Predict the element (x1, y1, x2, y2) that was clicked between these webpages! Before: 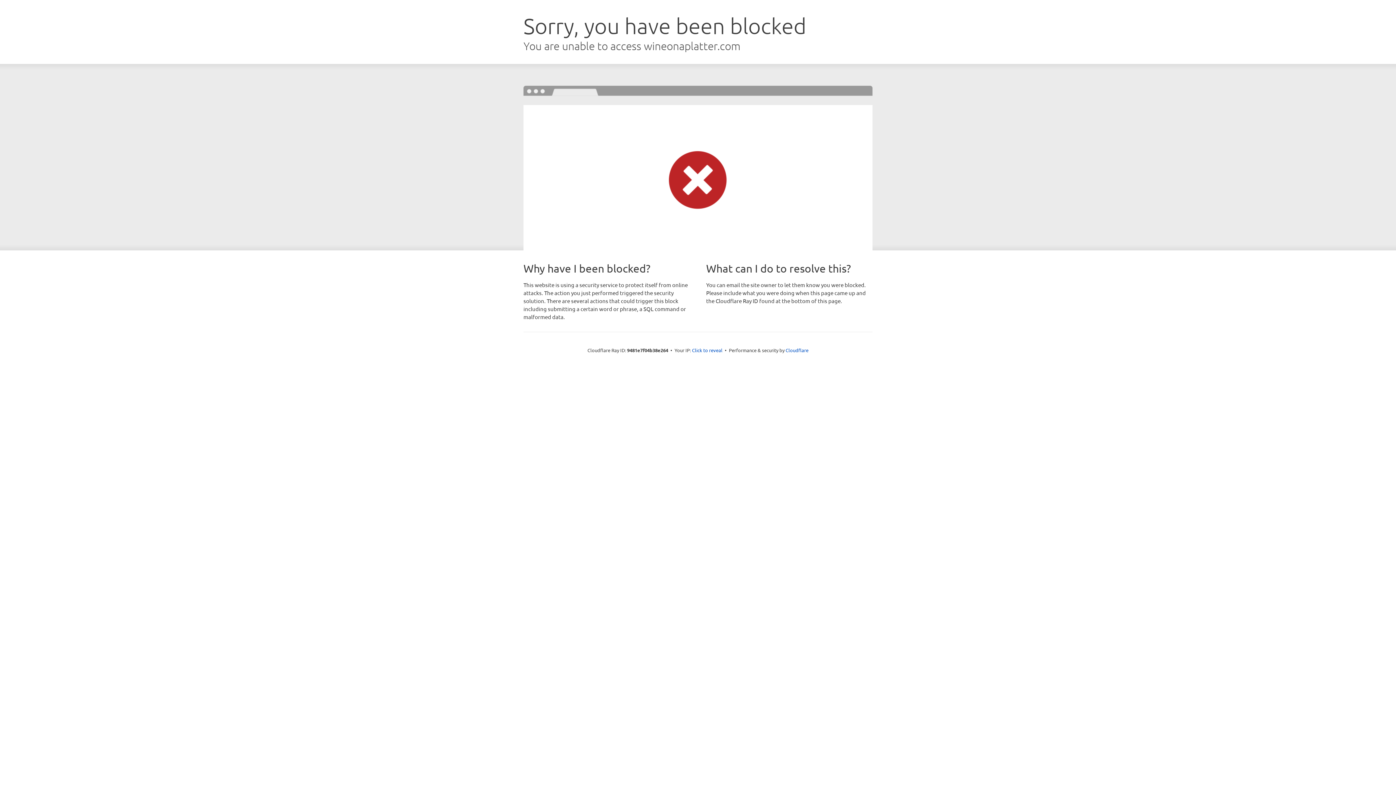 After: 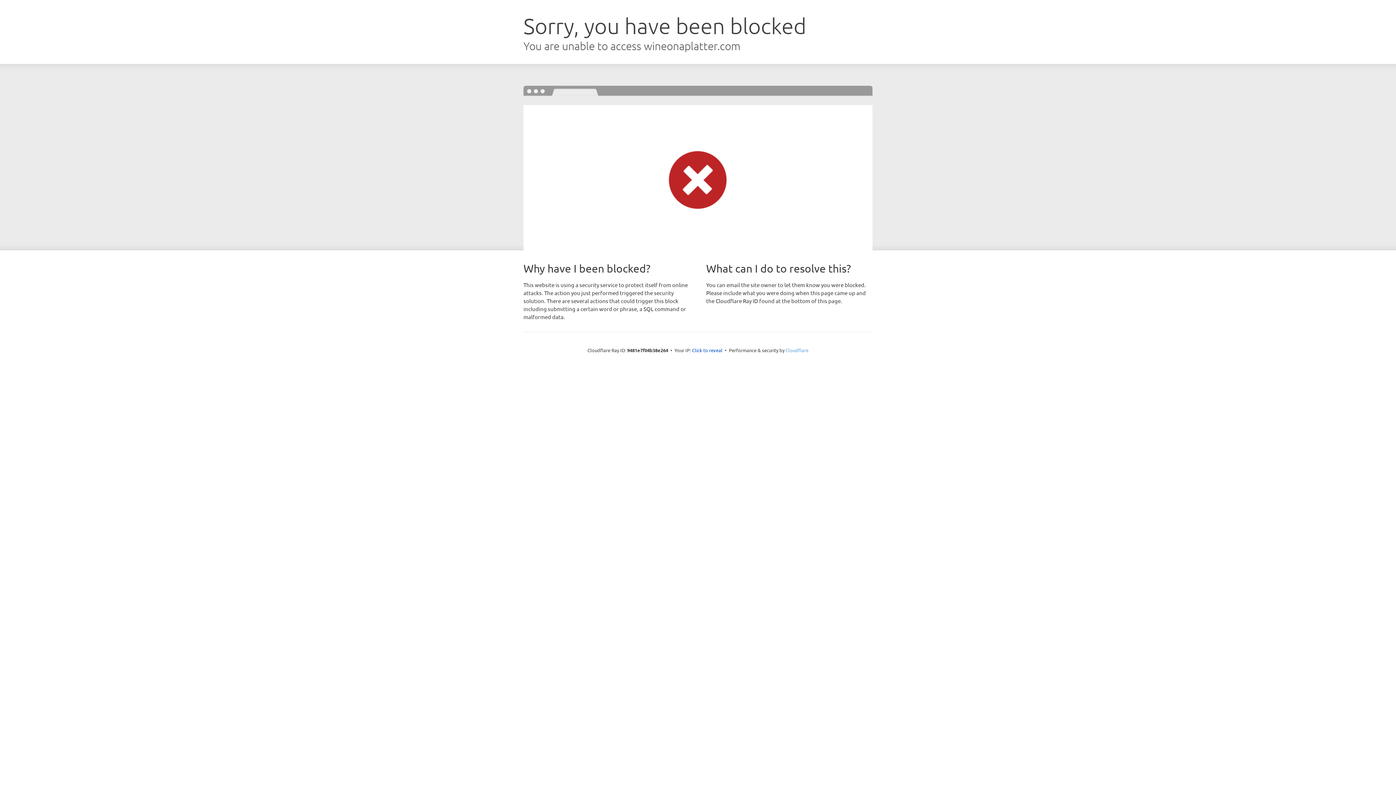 Action: bbox: (785, 347, 808, 353) label: Cloudflare